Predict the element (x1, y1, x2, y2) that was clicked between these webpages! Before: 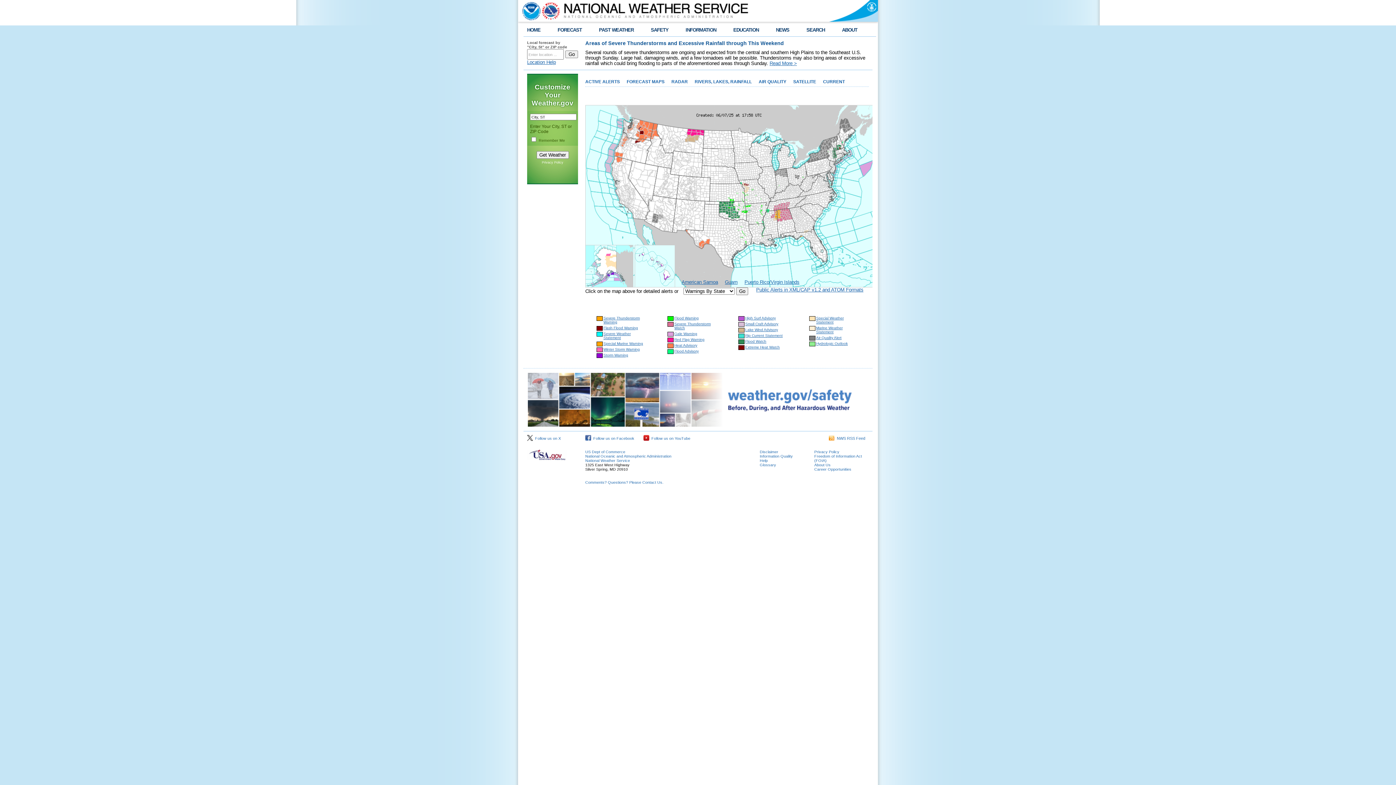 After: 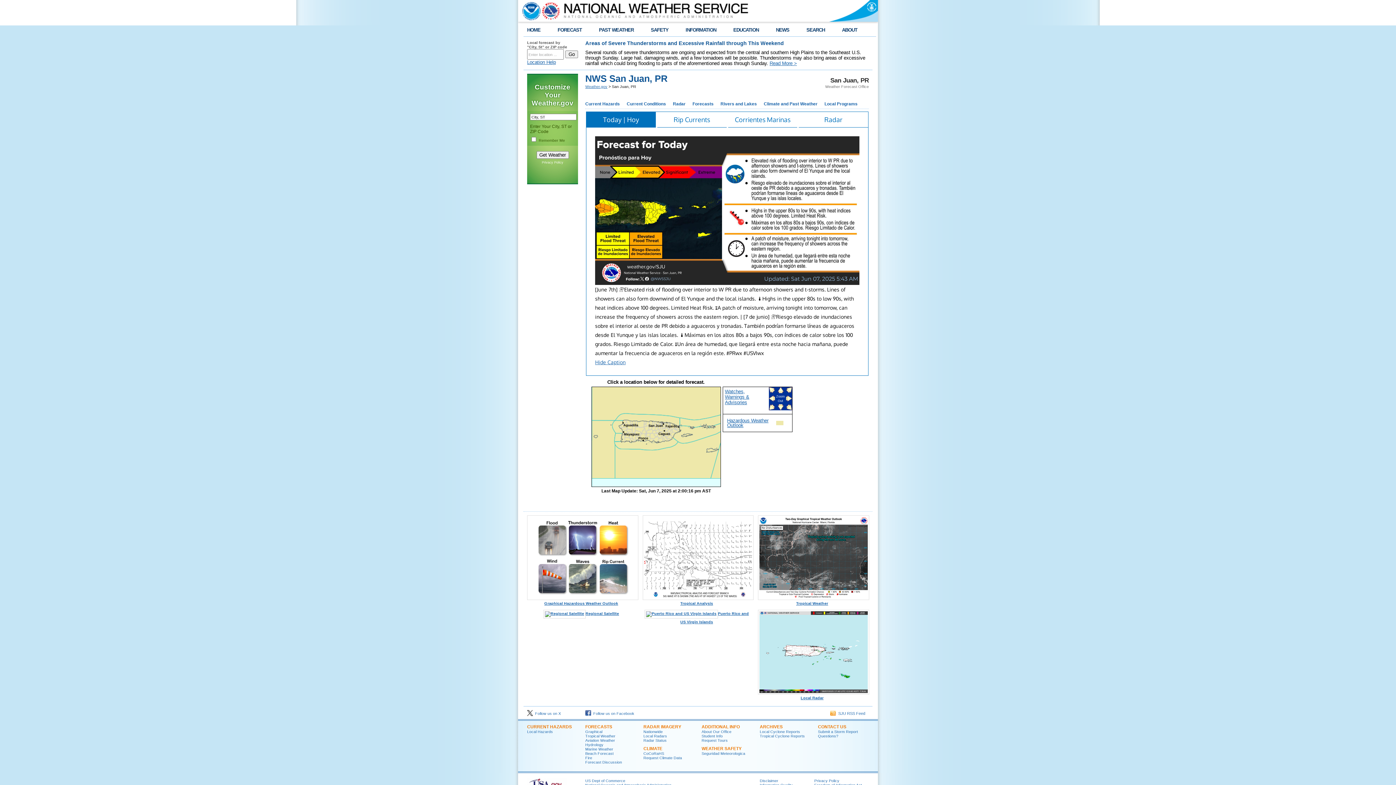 Action: label: Puerto Rico/Virgin Islands bbox: (744, 279, 799, 285)